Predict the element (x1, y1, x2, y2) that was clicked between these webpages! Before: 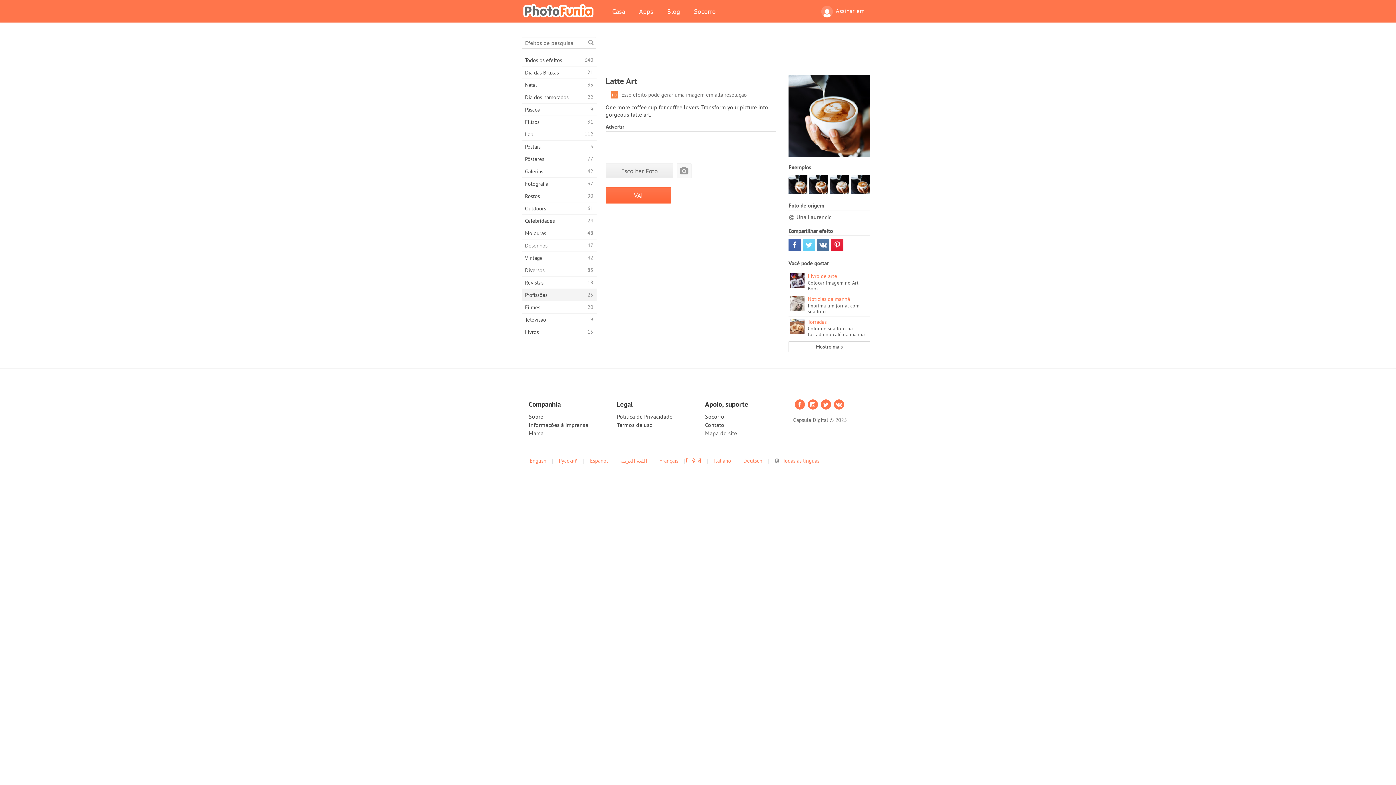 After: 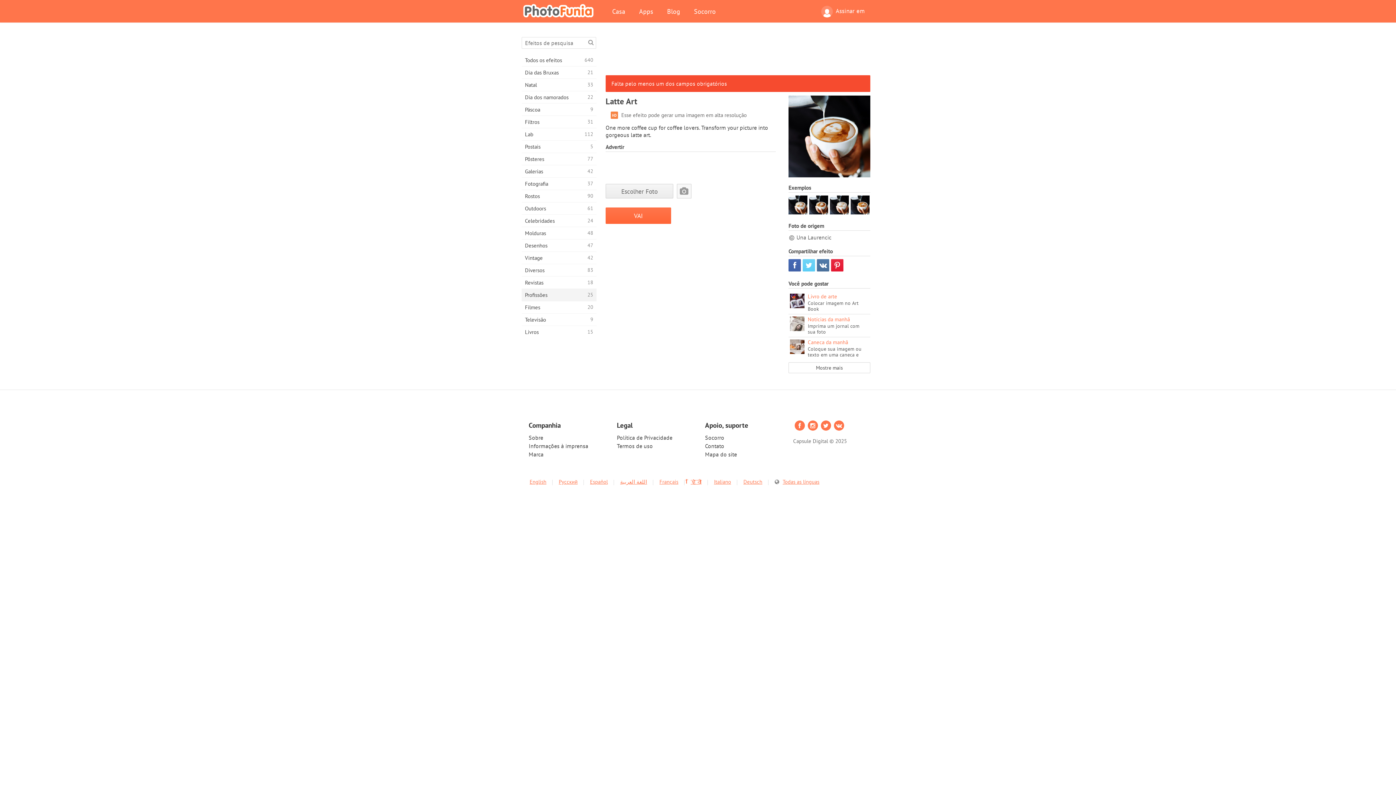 Action: bbox: (605, 187, 671, 203) label: VAI